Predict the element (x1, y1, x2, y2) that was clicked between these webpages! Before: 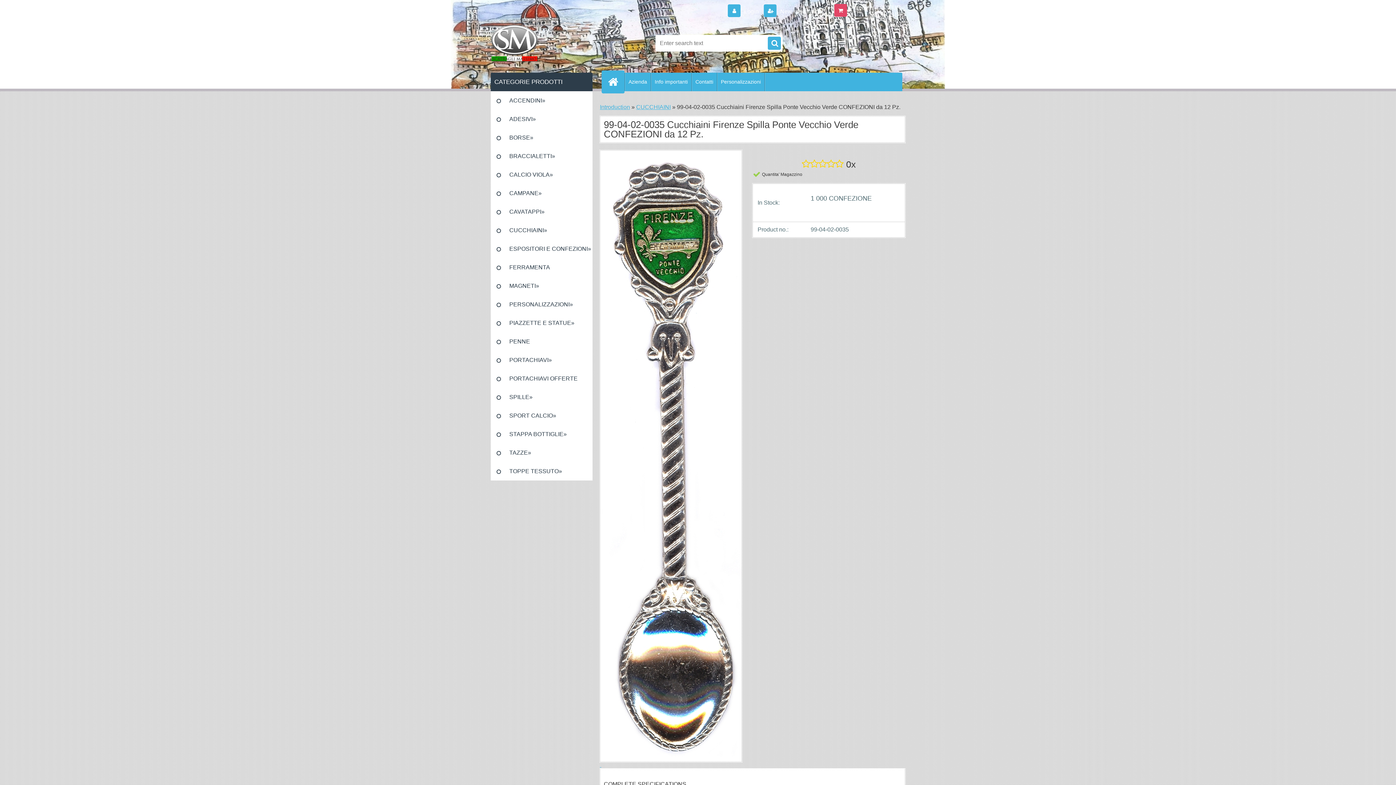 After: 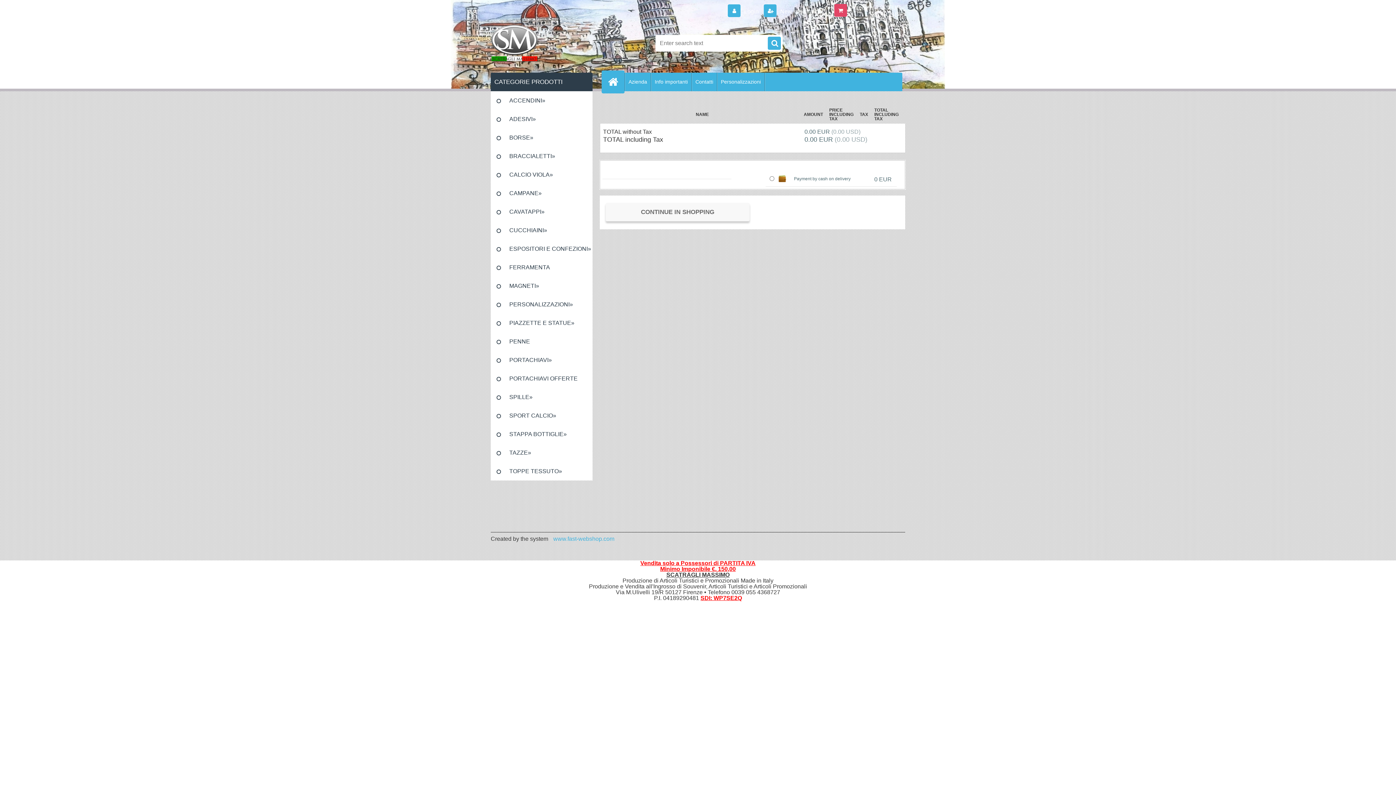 Action: bbox: (834, 4, 901, 10) label: 0 pieces / 0.00 EUR
(0.00 USD)